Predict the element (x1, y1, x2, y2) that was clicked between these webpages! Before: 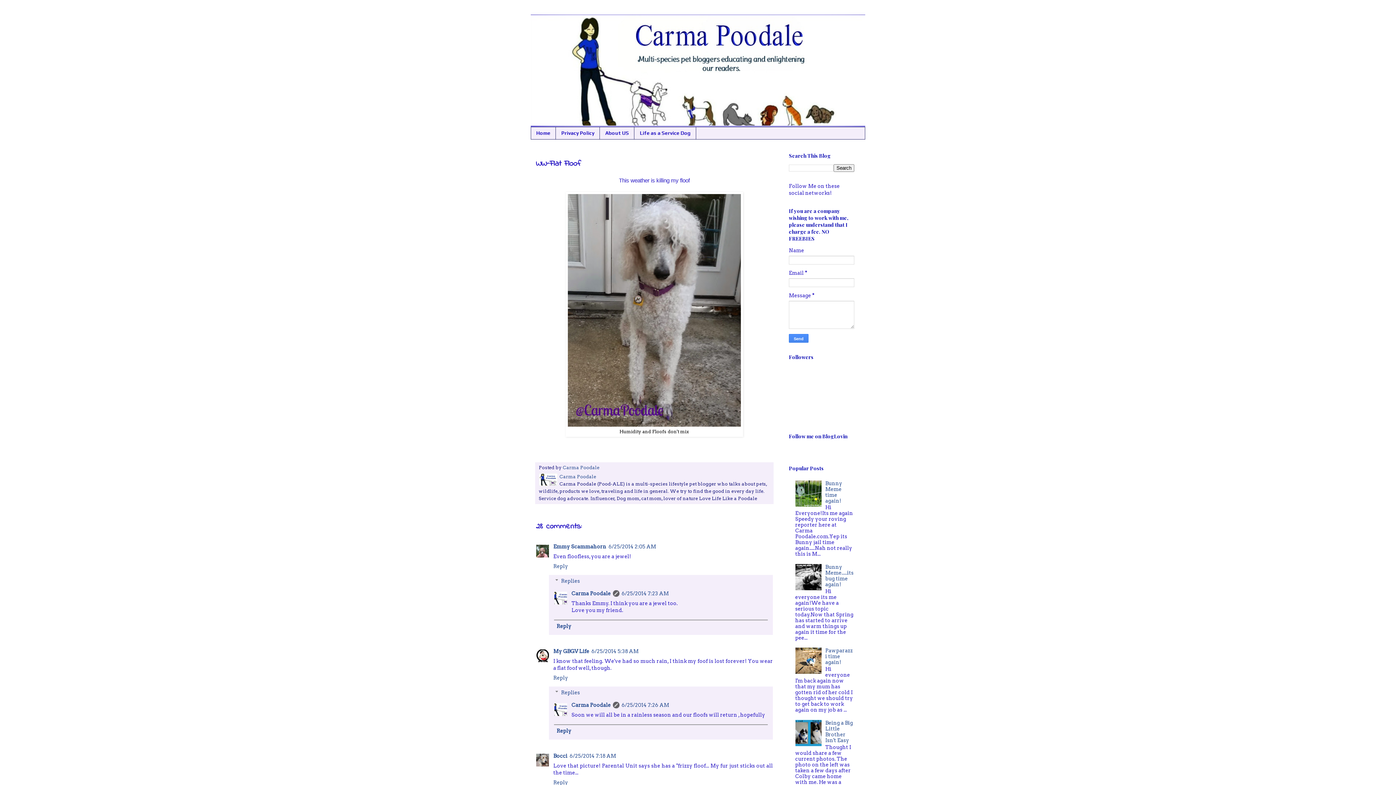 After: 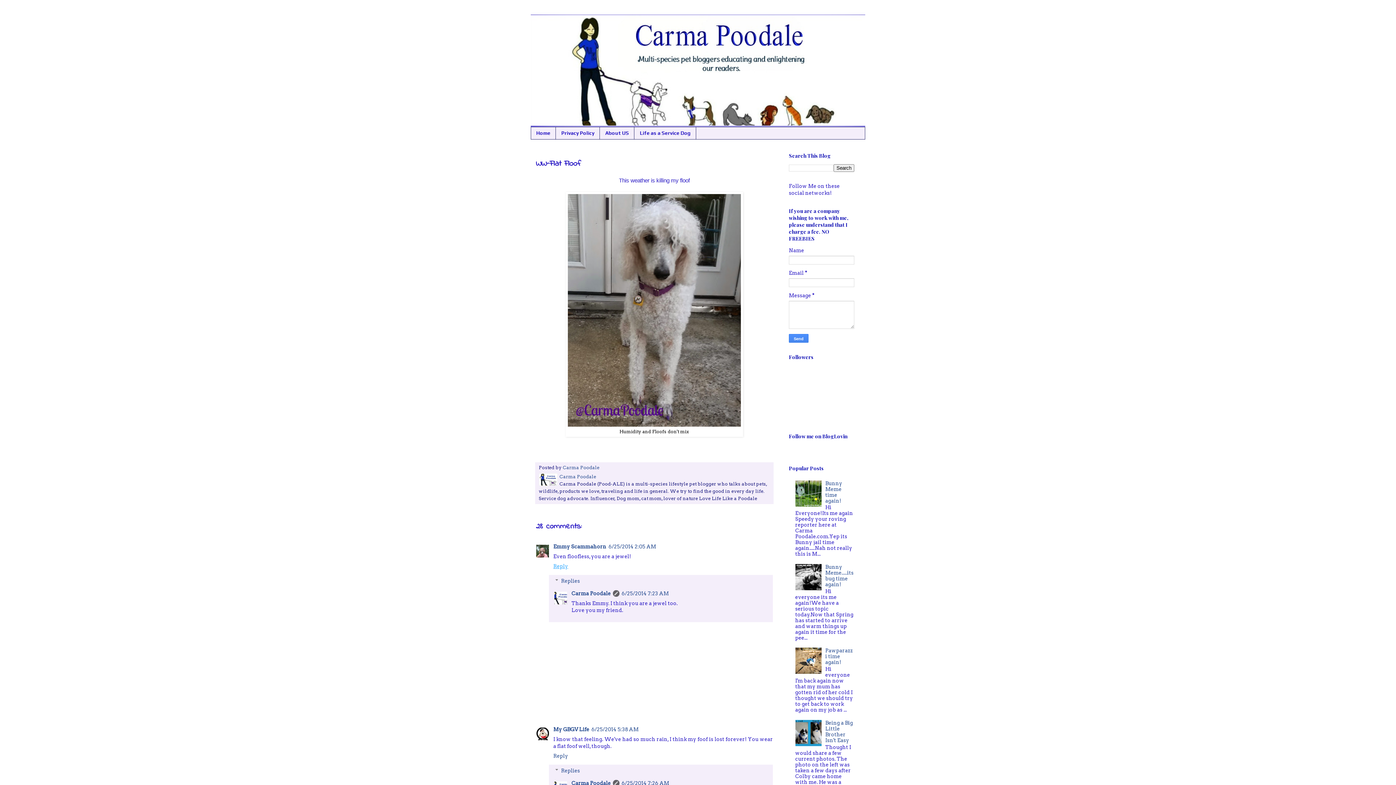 Action: bbox: (553, 561, 570, 569) label: Reply